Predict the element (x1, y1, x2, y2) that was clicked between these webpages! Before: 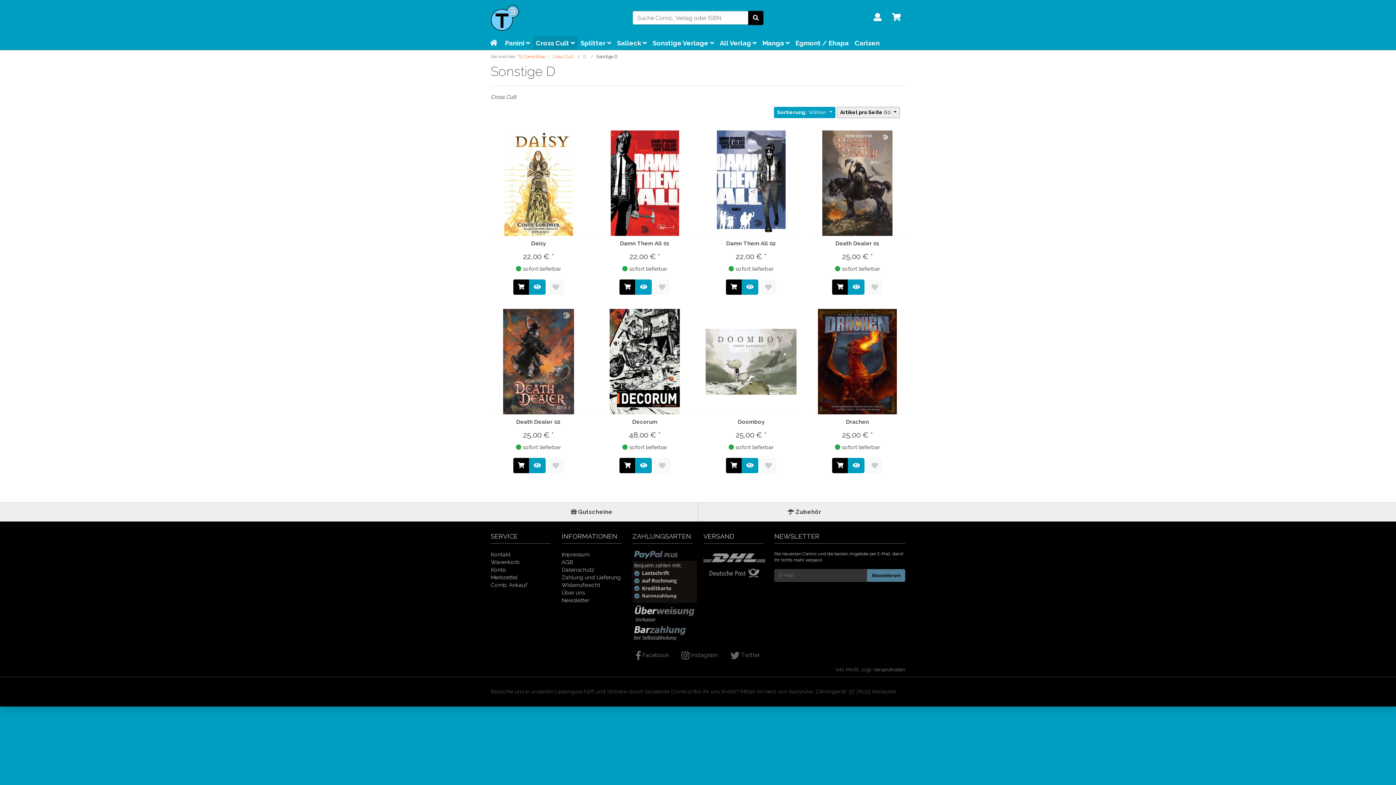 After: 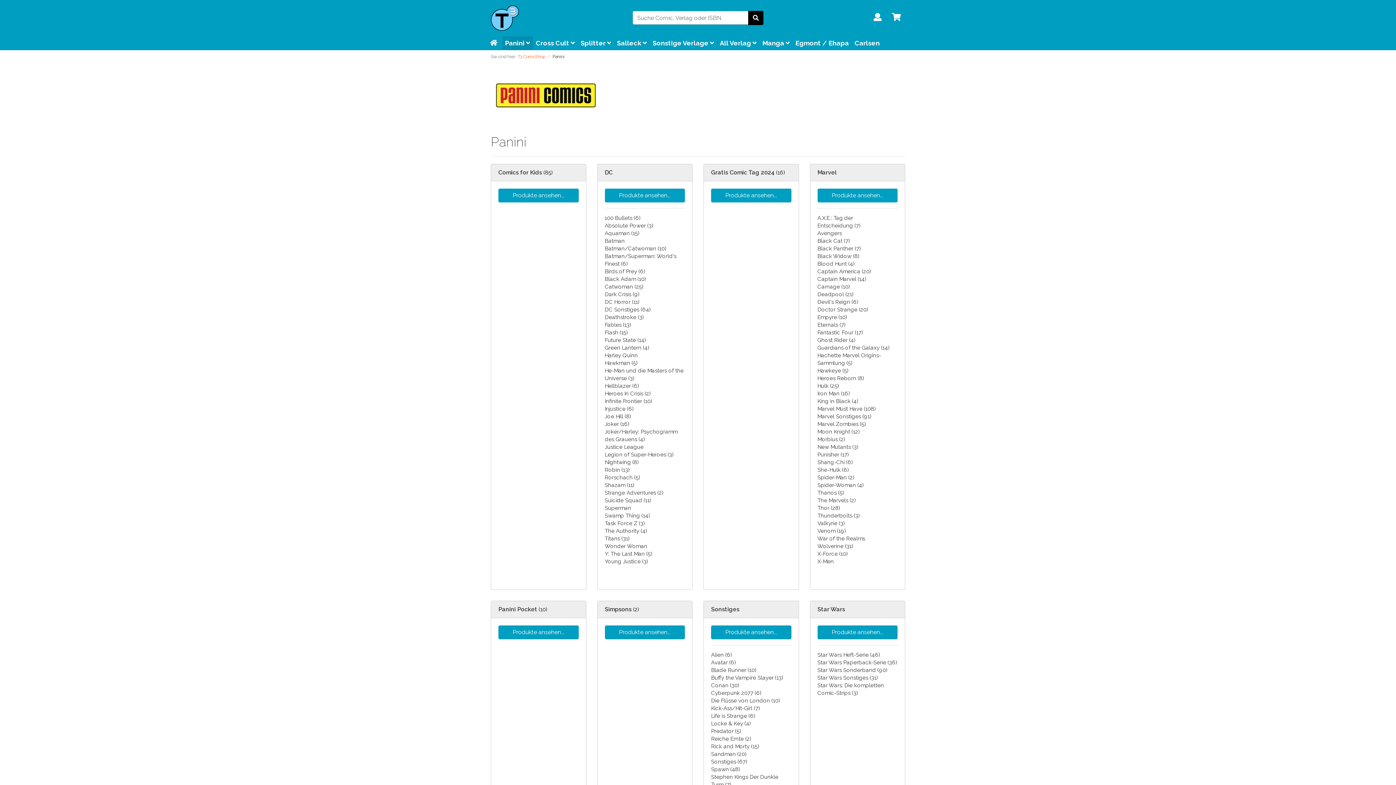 Action: bbox: (502, 36, 533, 49) label: Panini 